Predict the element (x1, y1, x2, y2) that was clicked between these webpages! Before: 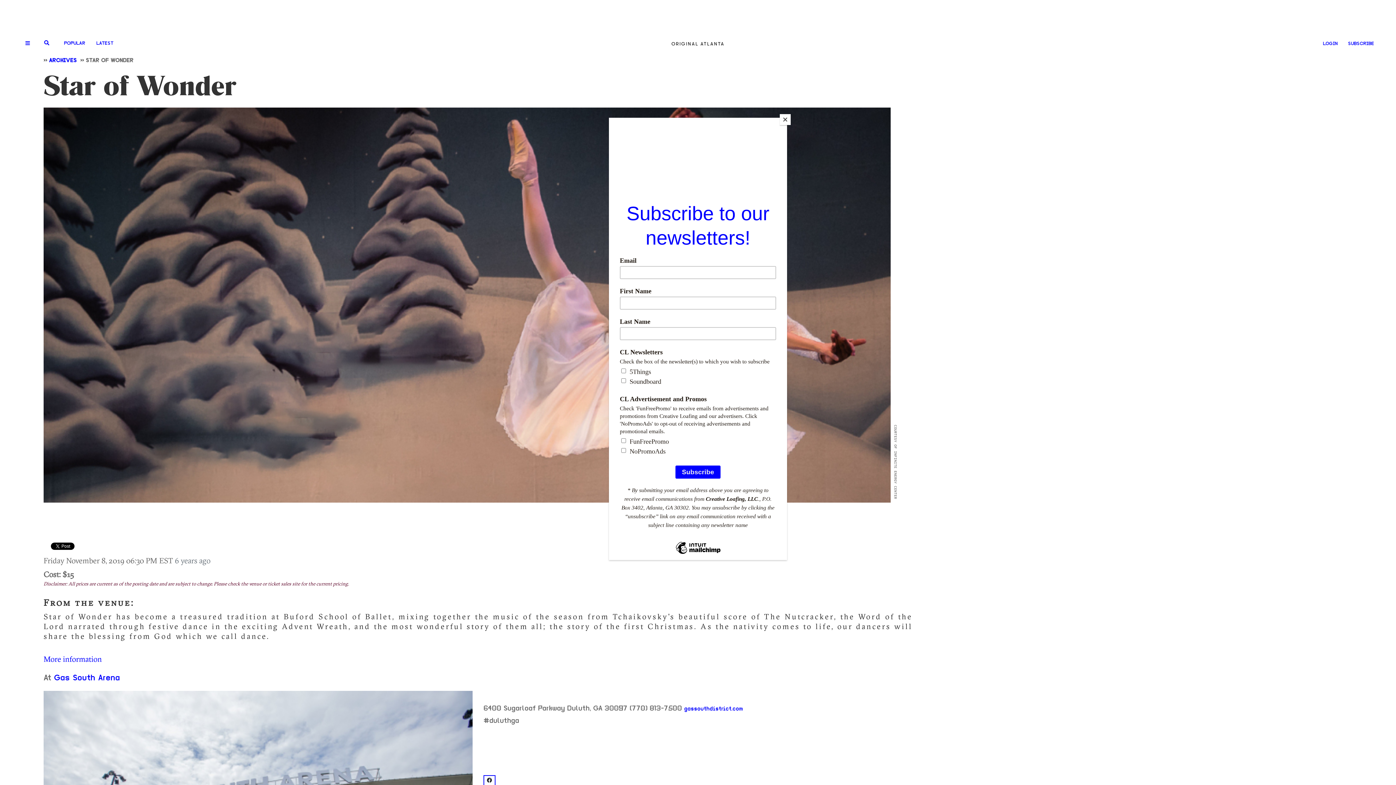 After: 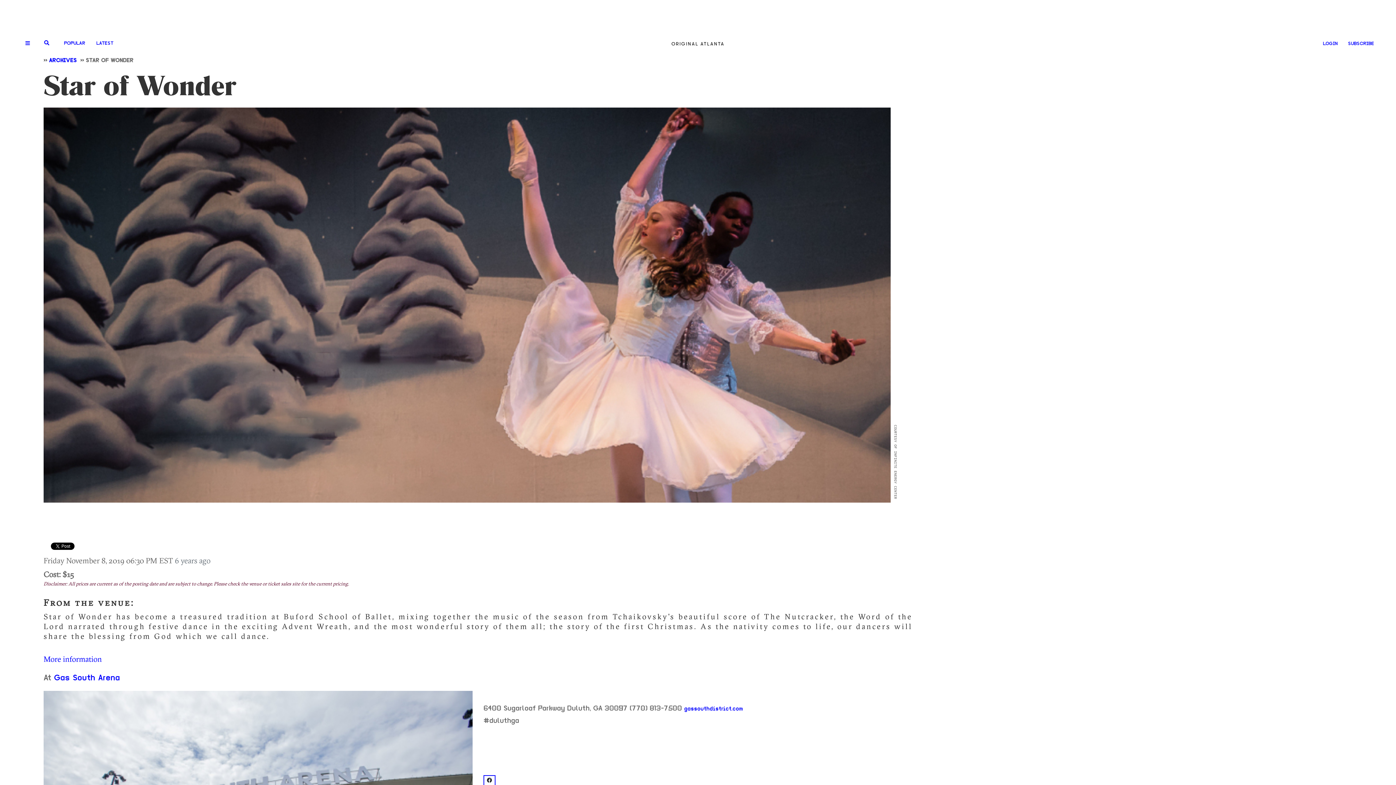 Action: label: Close bbox: (780, 114, 790, 125)